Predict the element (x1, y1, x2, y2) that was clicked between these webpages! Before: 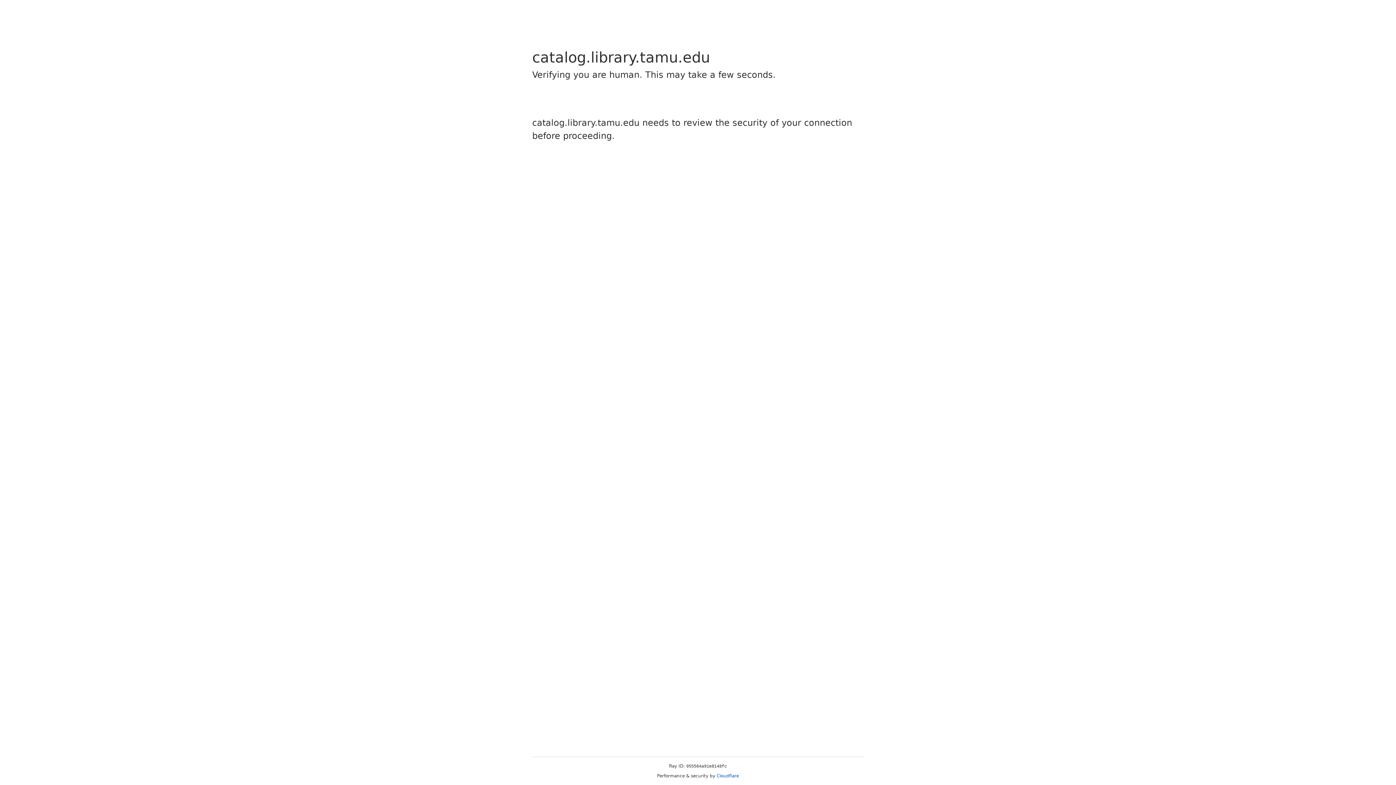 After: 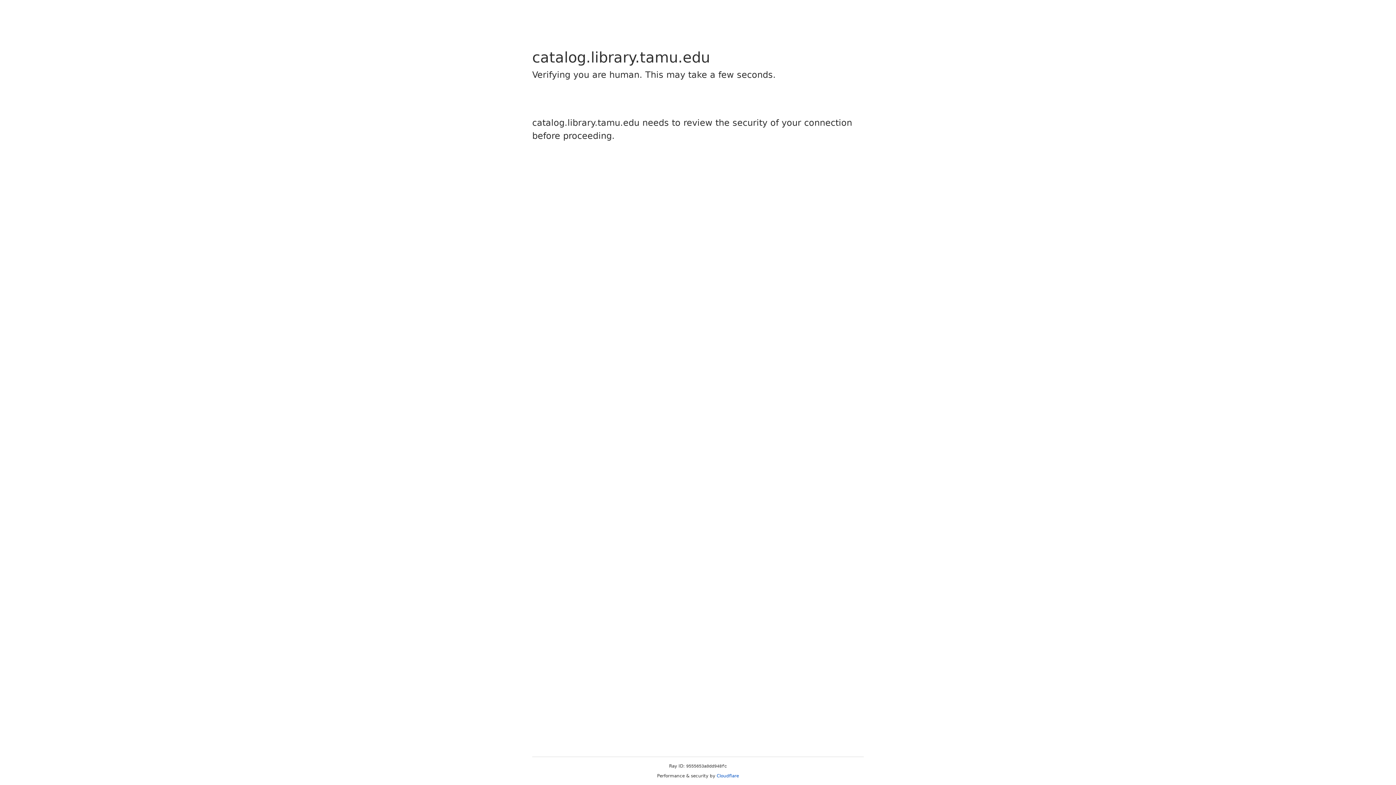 Action: bbox: (716, 773, 739, 778) label: Cloudflare